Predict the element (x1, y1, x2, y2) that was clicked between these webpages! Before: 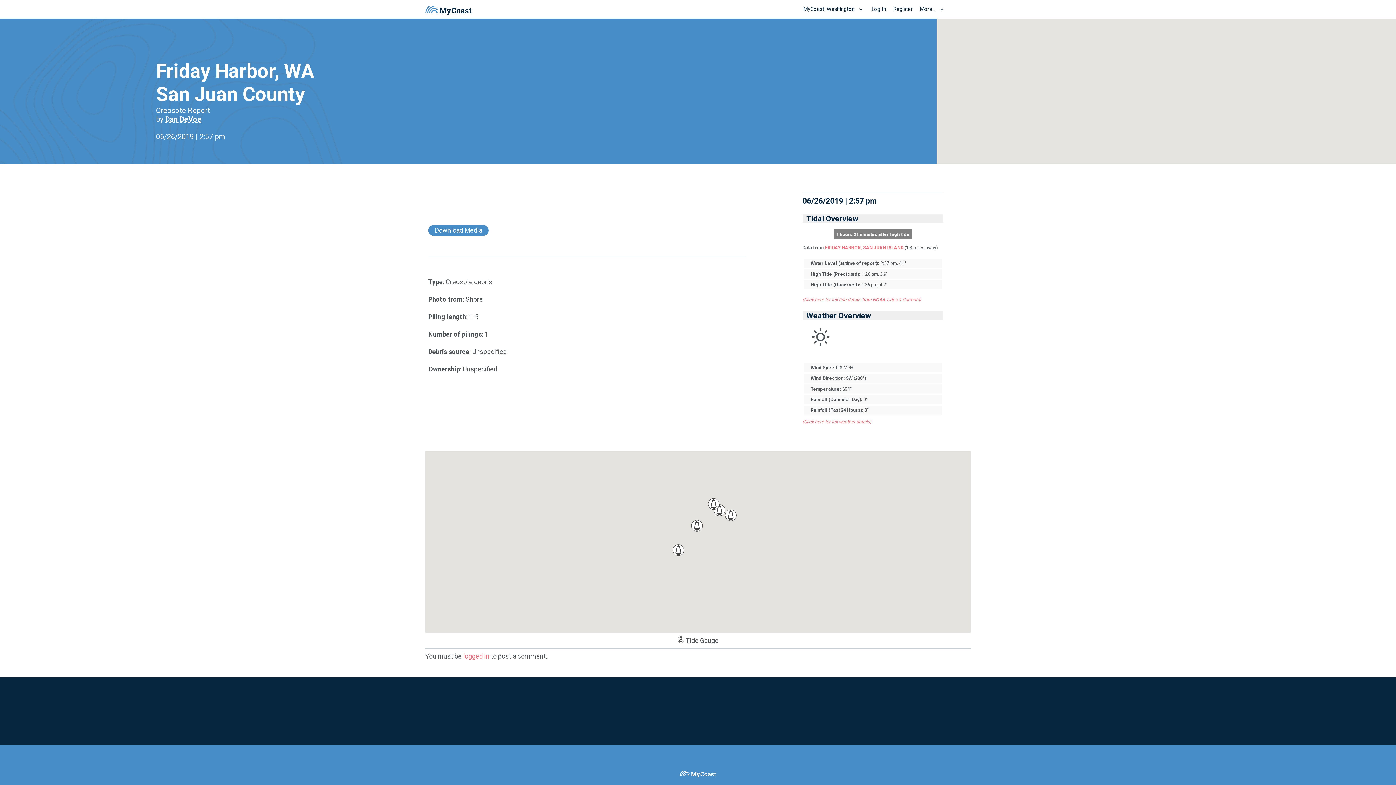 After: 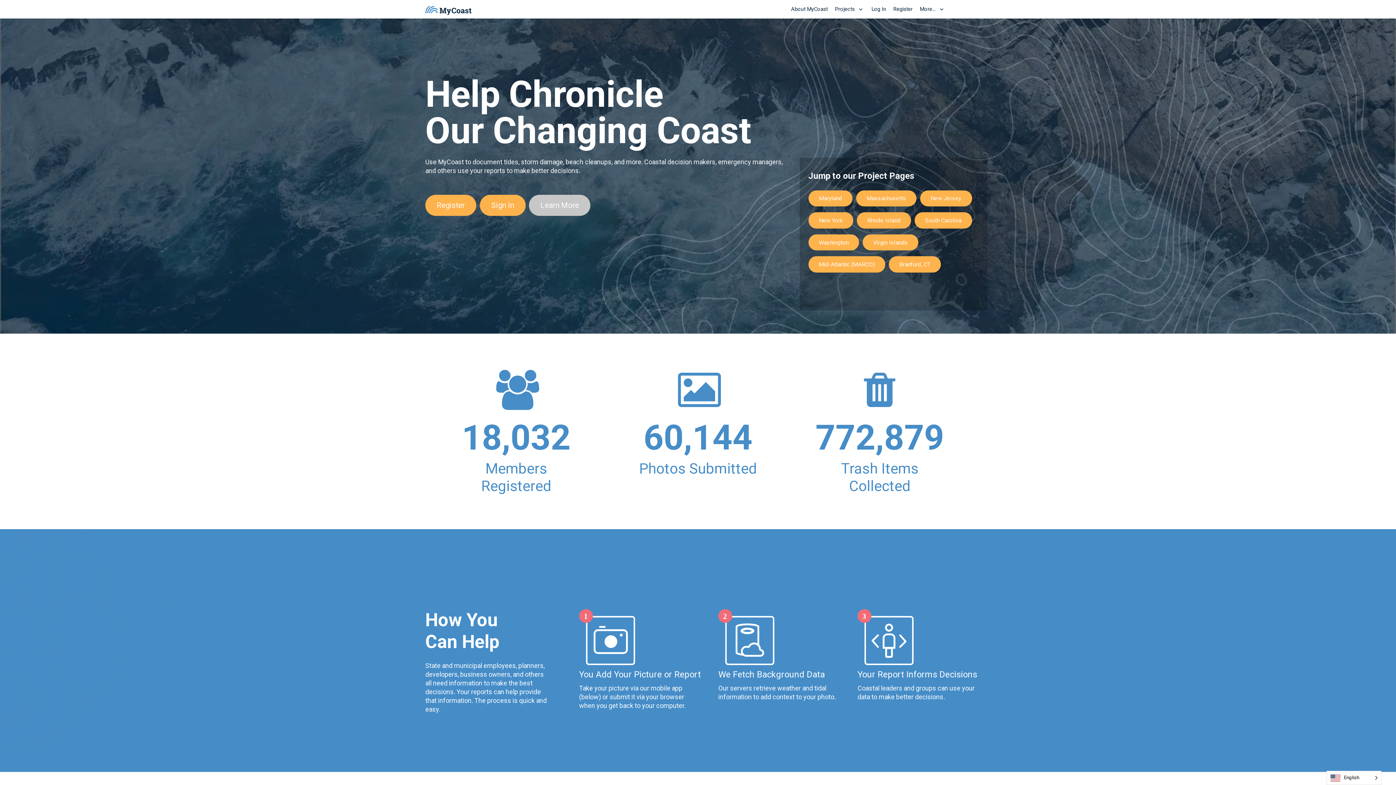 Action: label: MyCoast Logo - h bbox: (425, 5, 471, 14)